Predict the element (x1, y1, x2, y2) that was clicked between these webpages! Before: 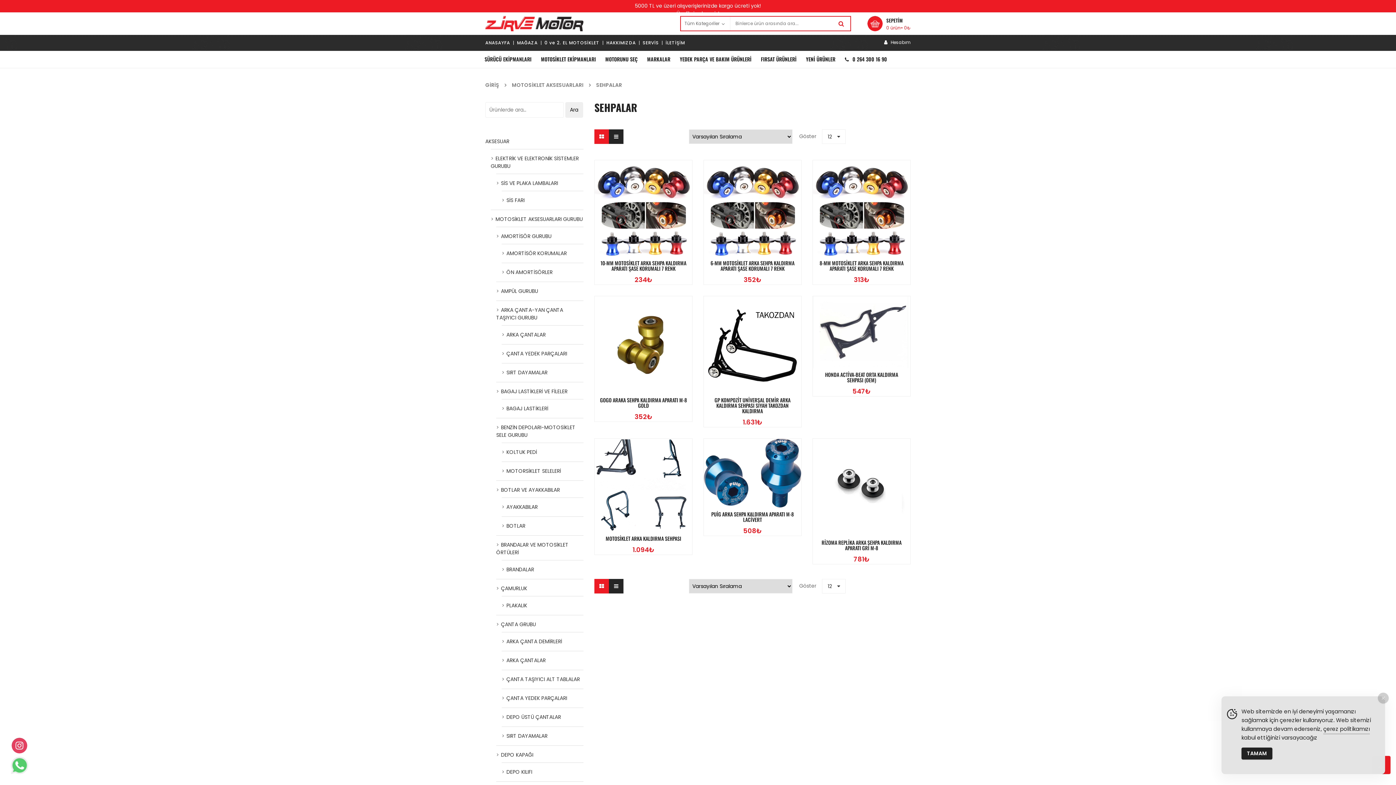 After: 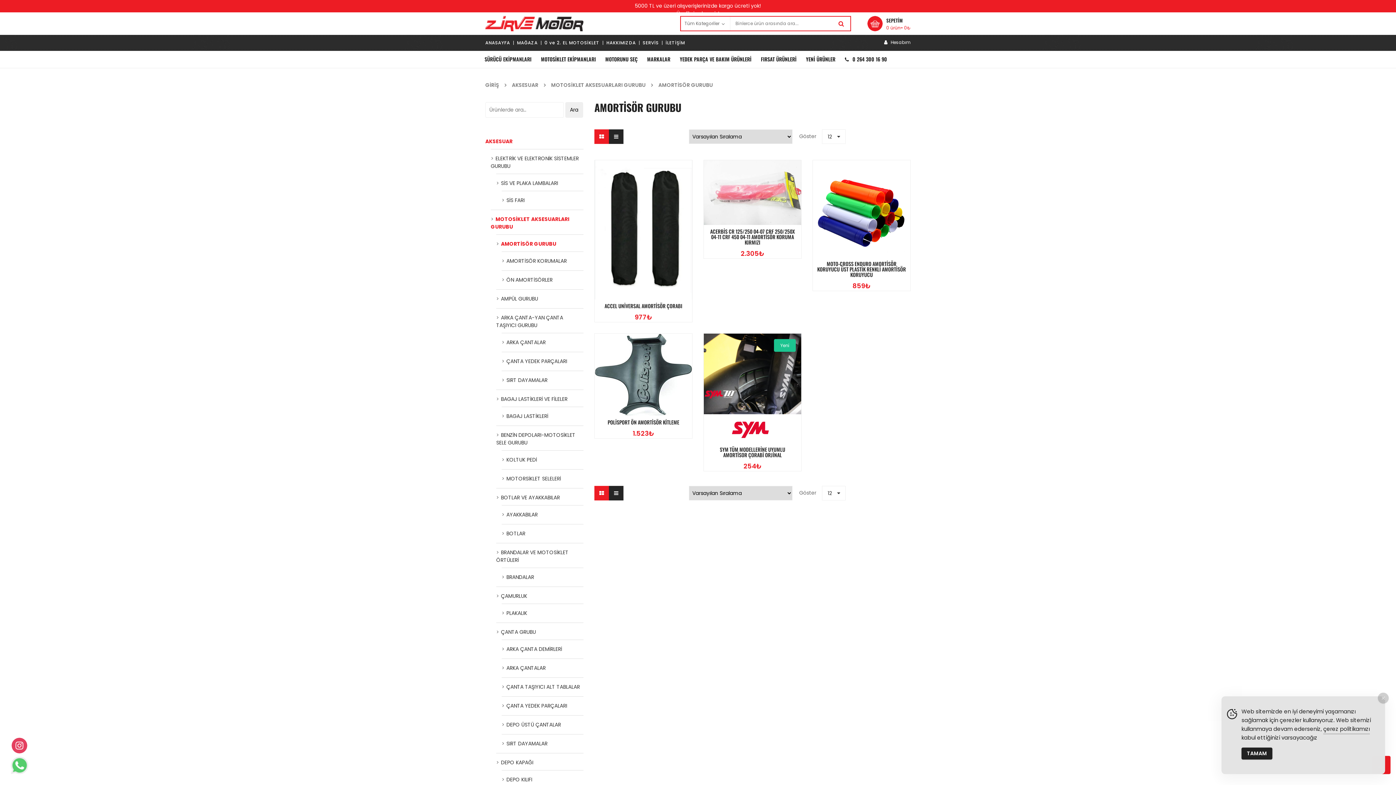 Action: bbox: (501, 232, 551, 240) label: AMORTİSÖR GURUBU